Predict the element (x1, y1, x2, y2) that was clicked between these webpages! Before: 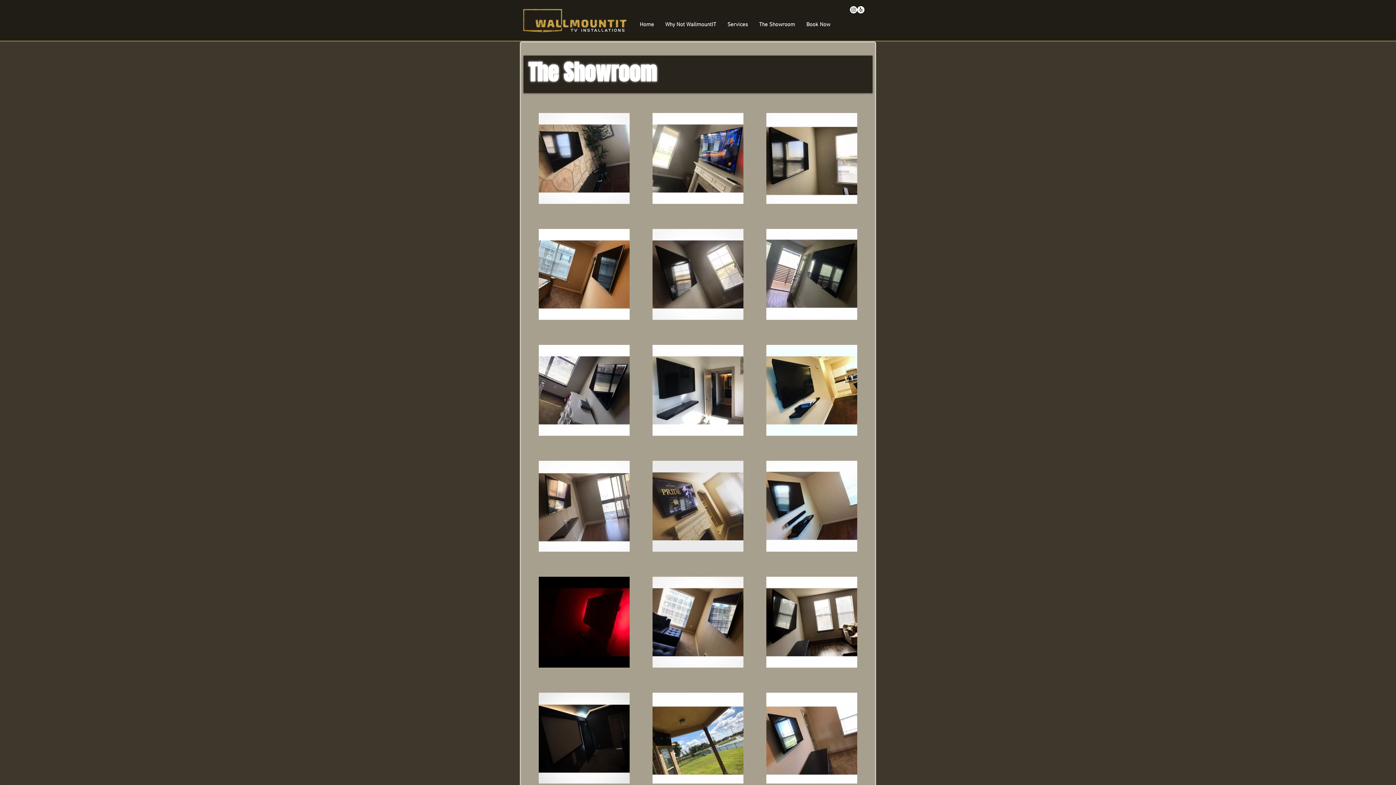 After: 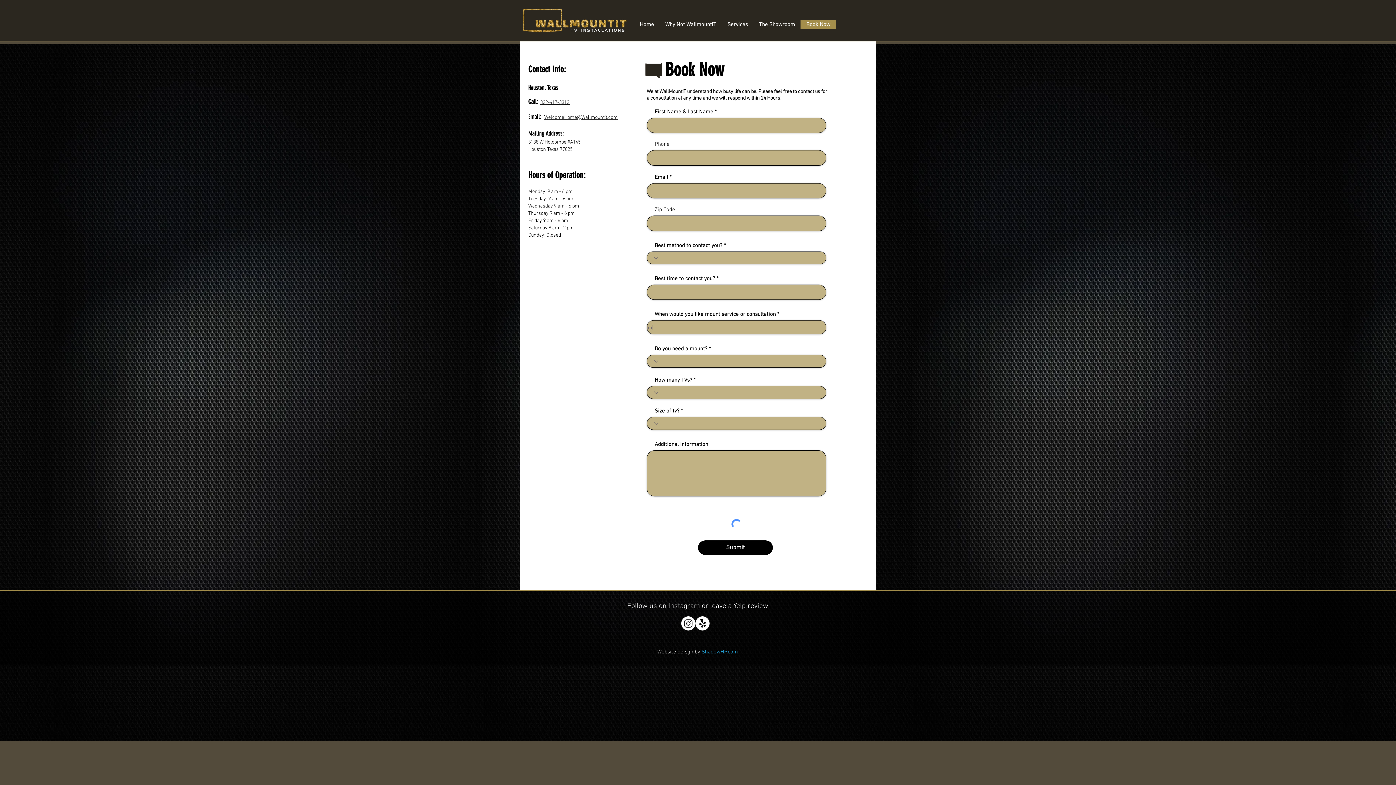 Action: label: Book Now bbox: (800, 20, 836, 29)